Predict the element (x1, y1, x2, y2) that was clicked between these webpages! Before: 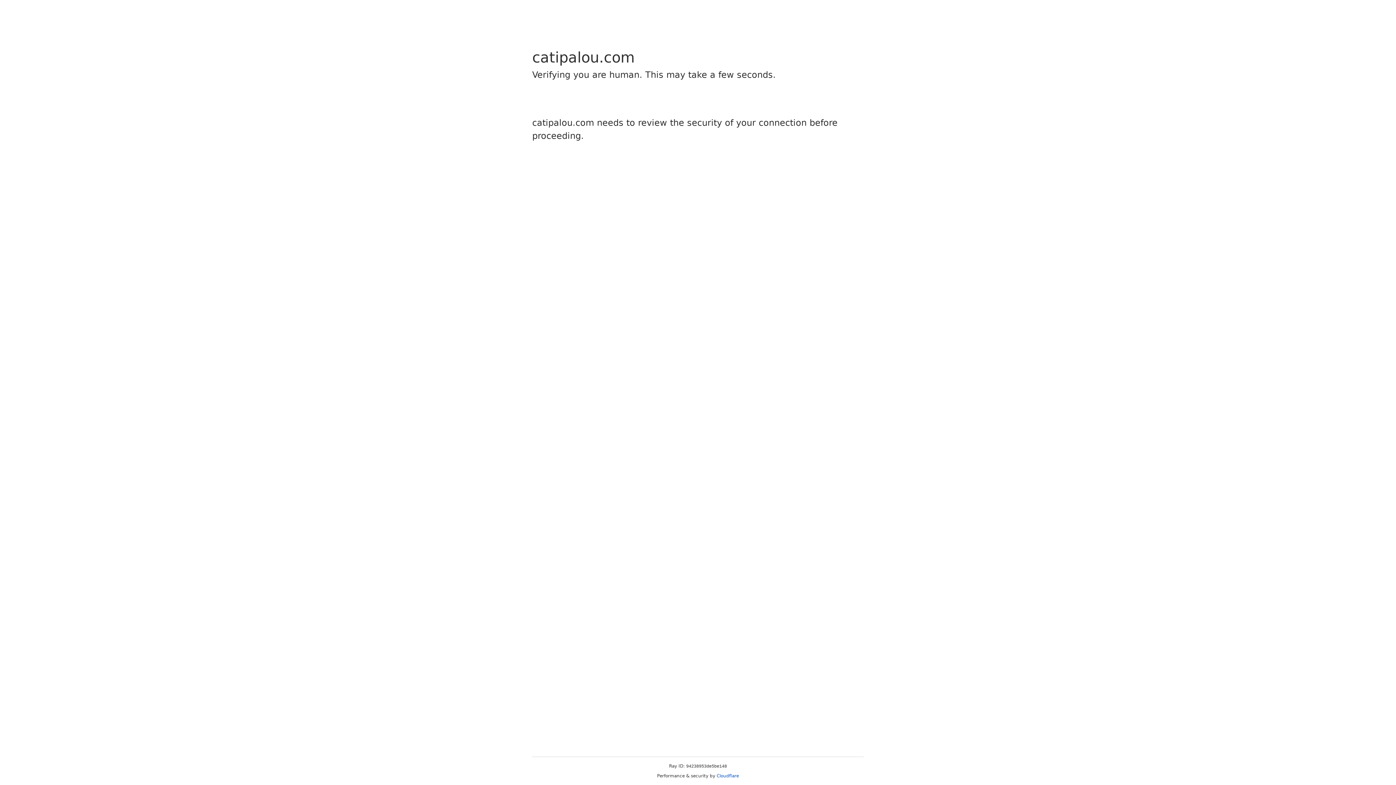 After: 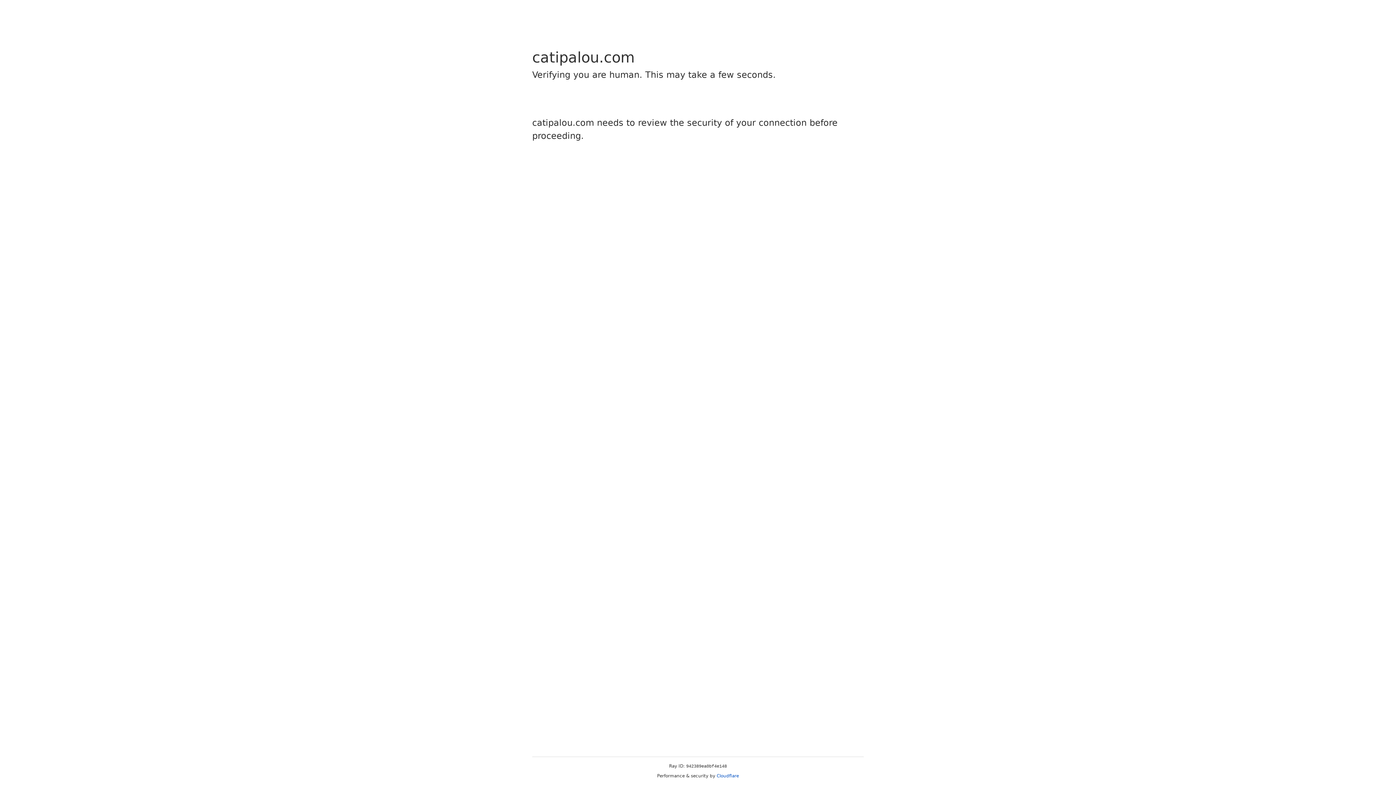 Action: bbox: (716, 773, 739, 778) label: Cloudflare